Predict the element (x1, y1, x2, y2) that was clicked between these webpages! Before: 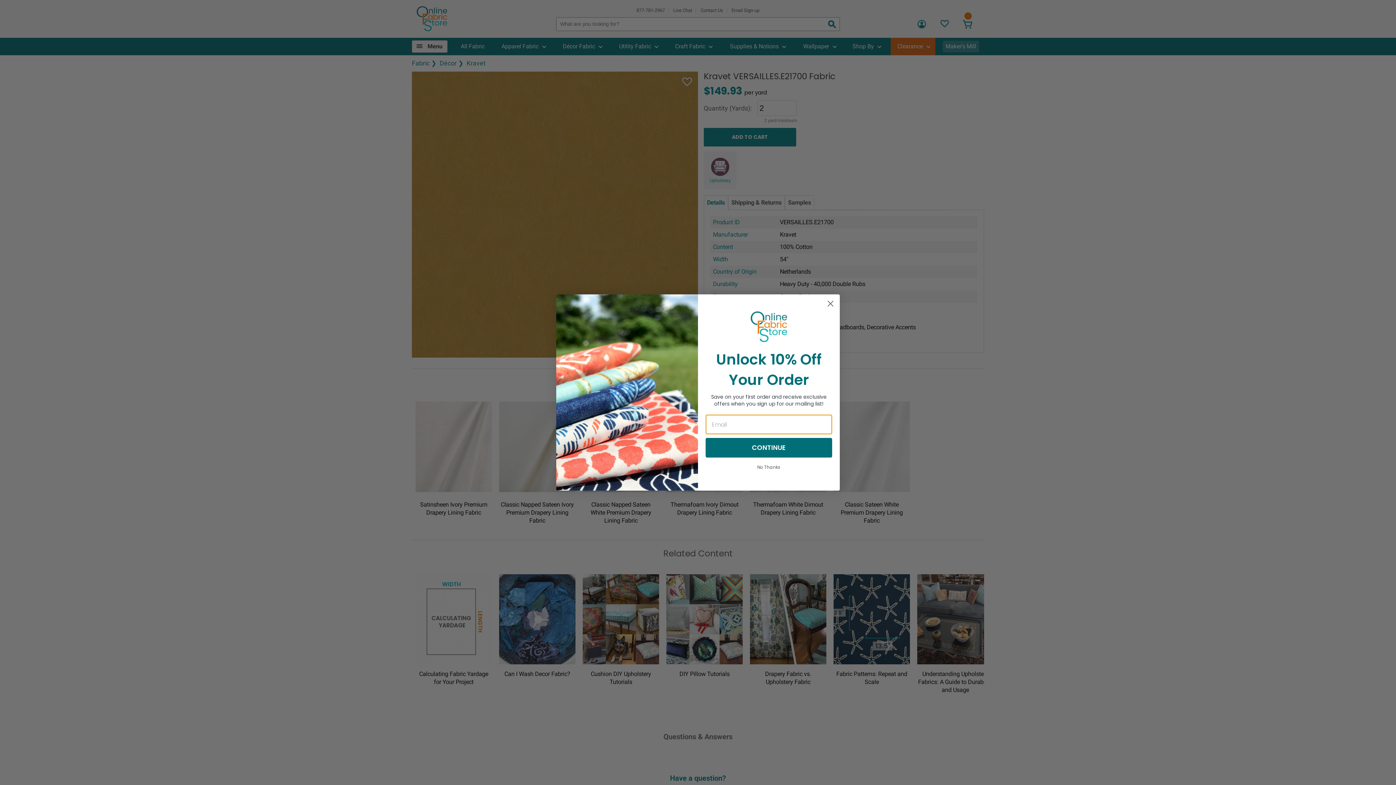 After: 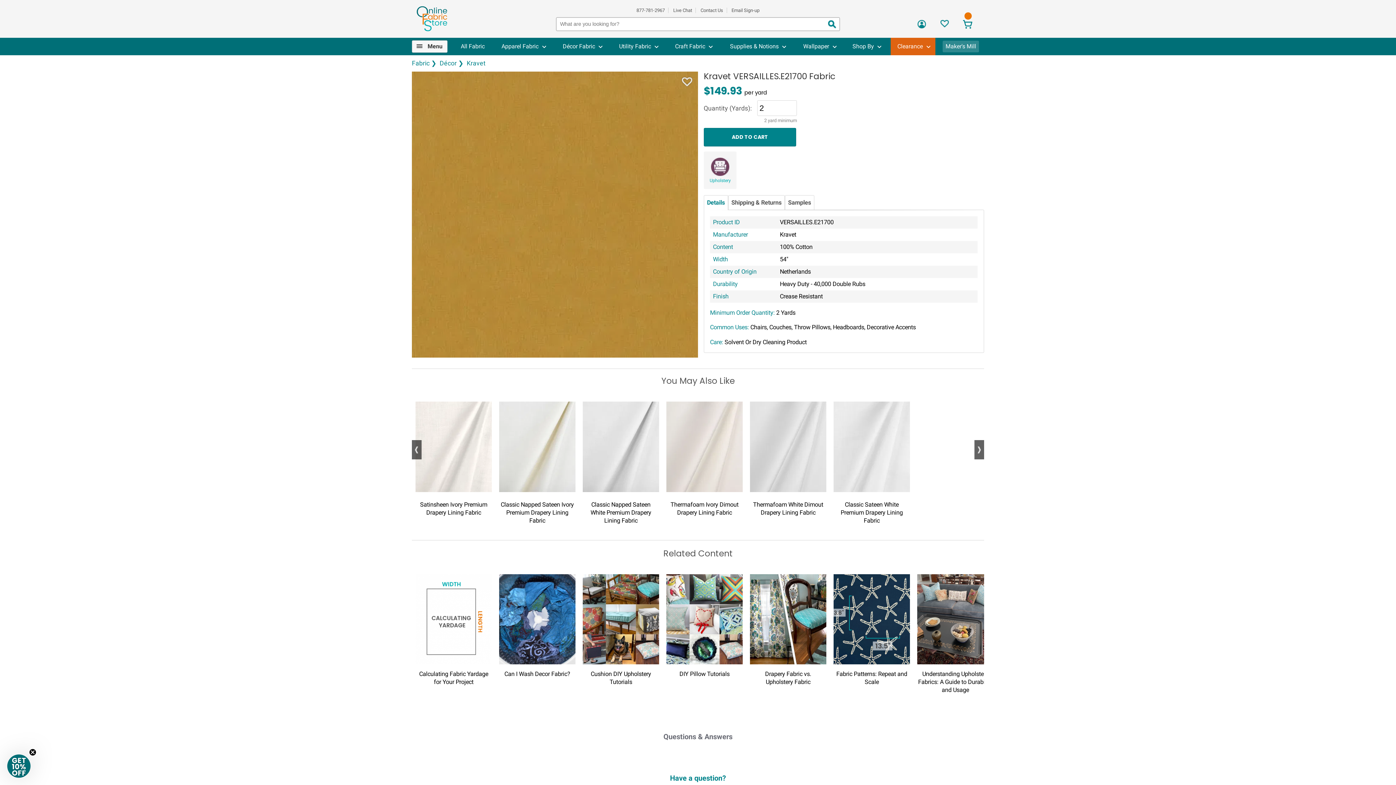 Action: bbox: (705, 450, 832, 463) label: No Thanks